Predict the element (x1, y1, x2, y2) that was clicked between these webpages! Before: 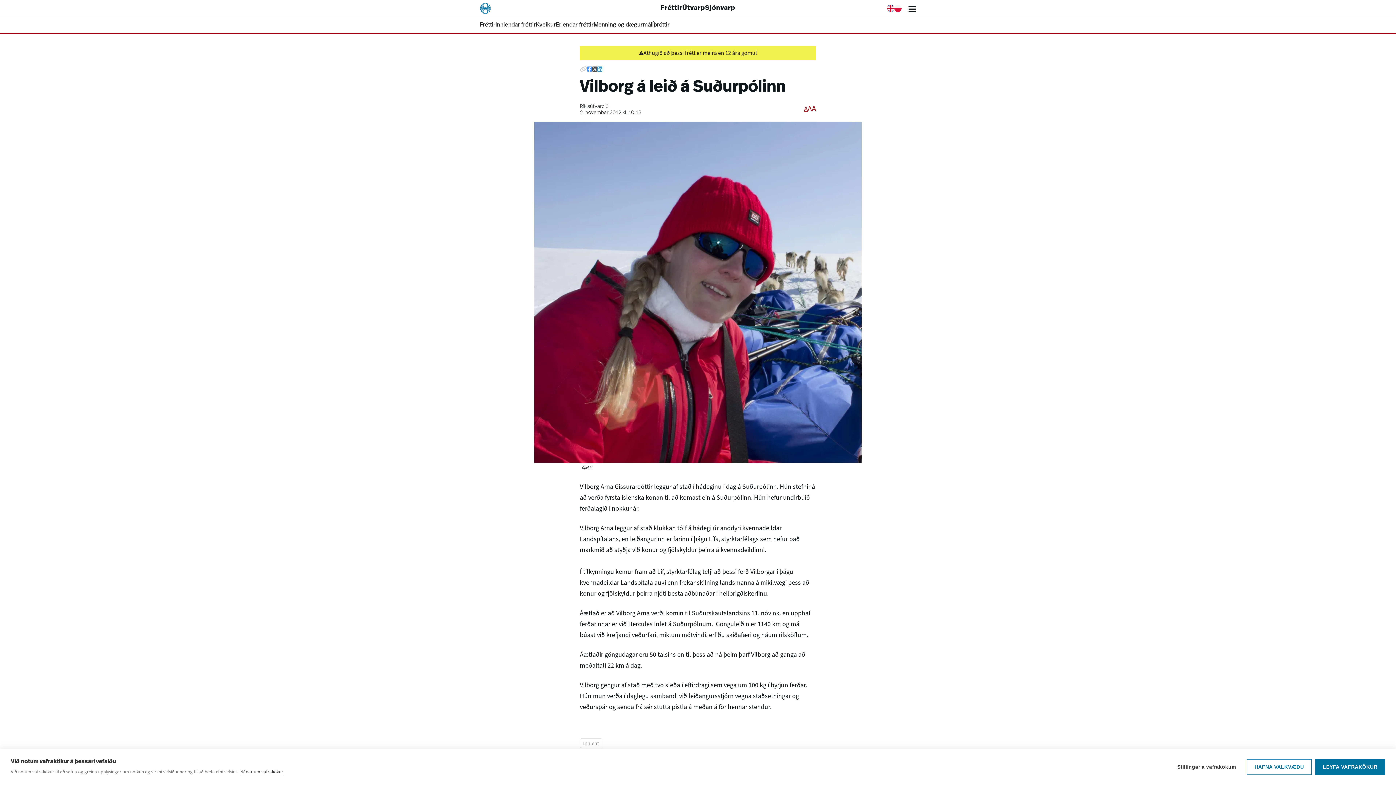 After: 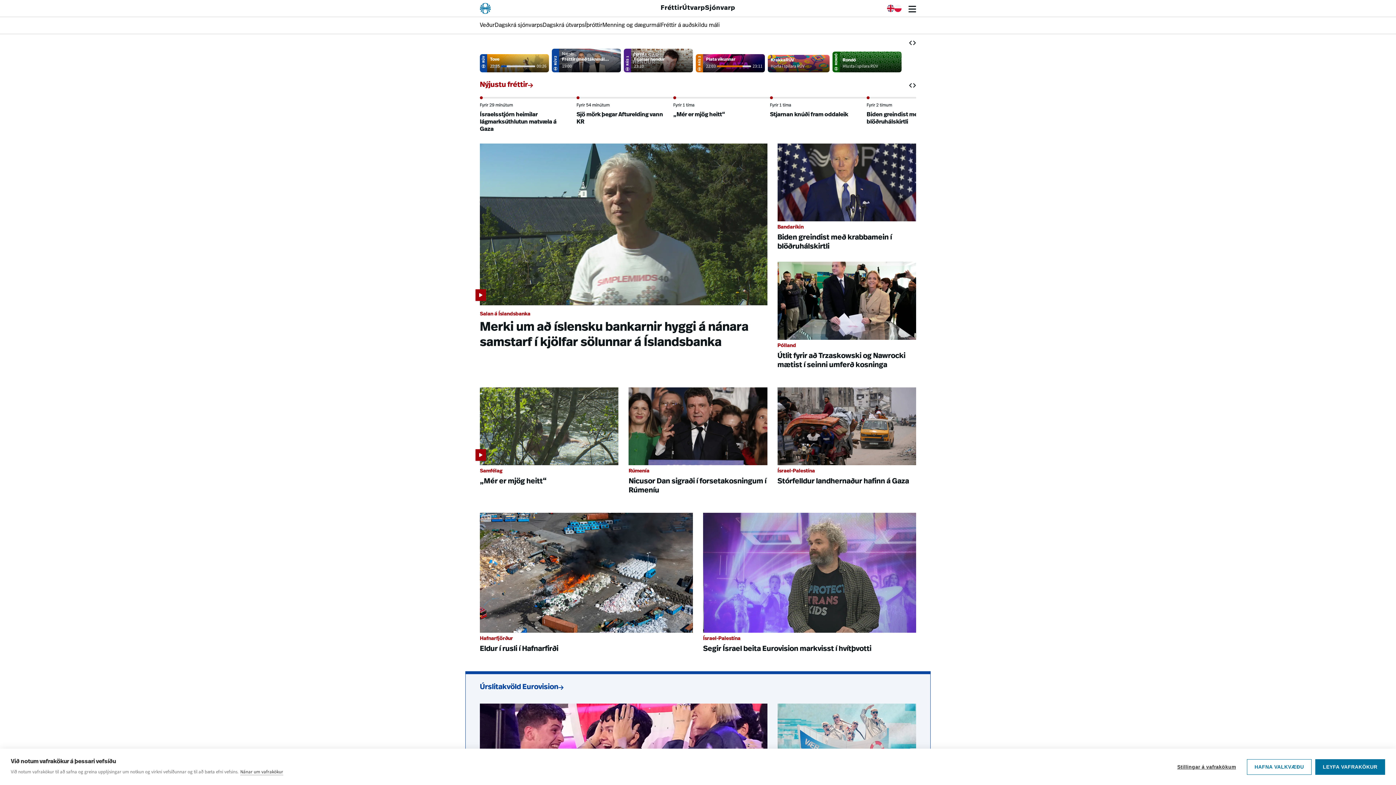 Action: bbox: (480, 0, 526, 16) label: Forsíða RÚV